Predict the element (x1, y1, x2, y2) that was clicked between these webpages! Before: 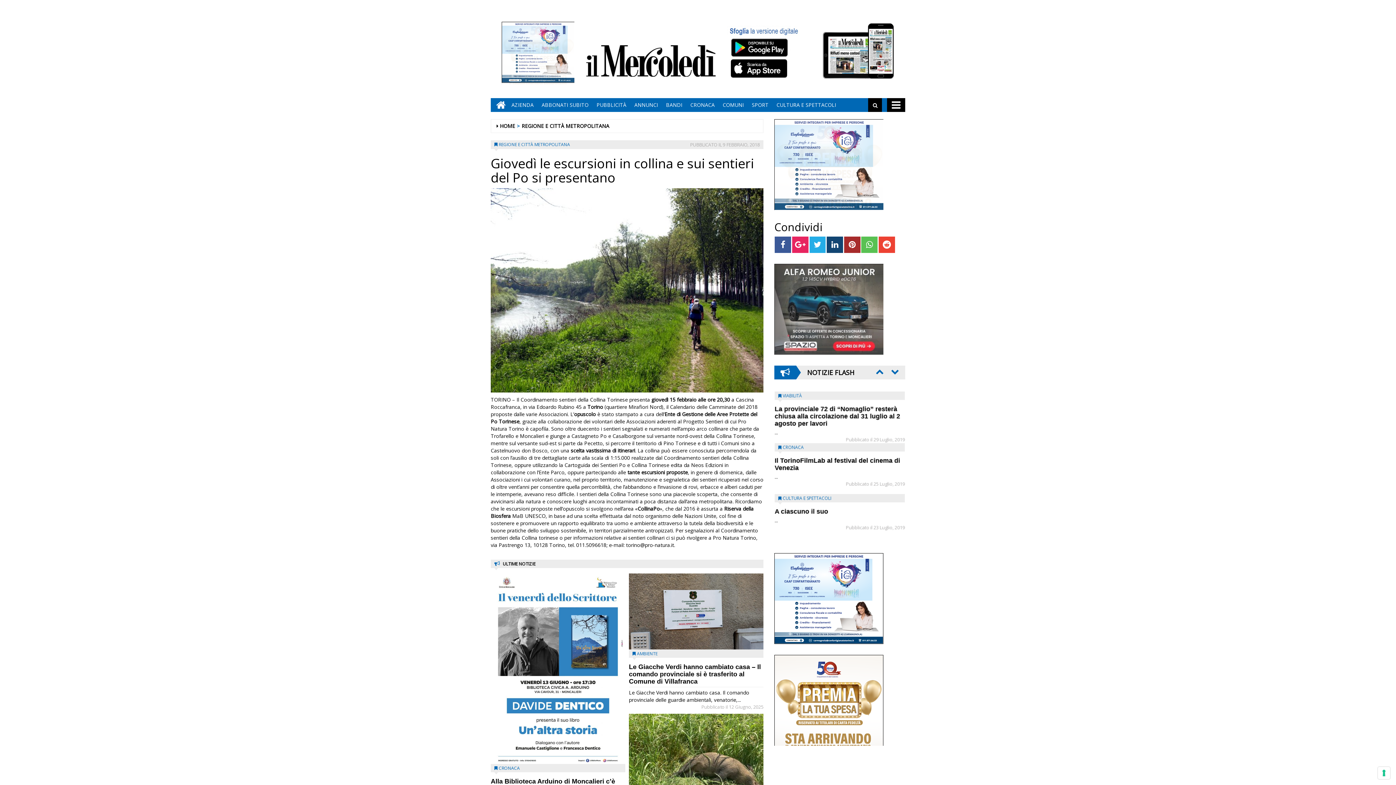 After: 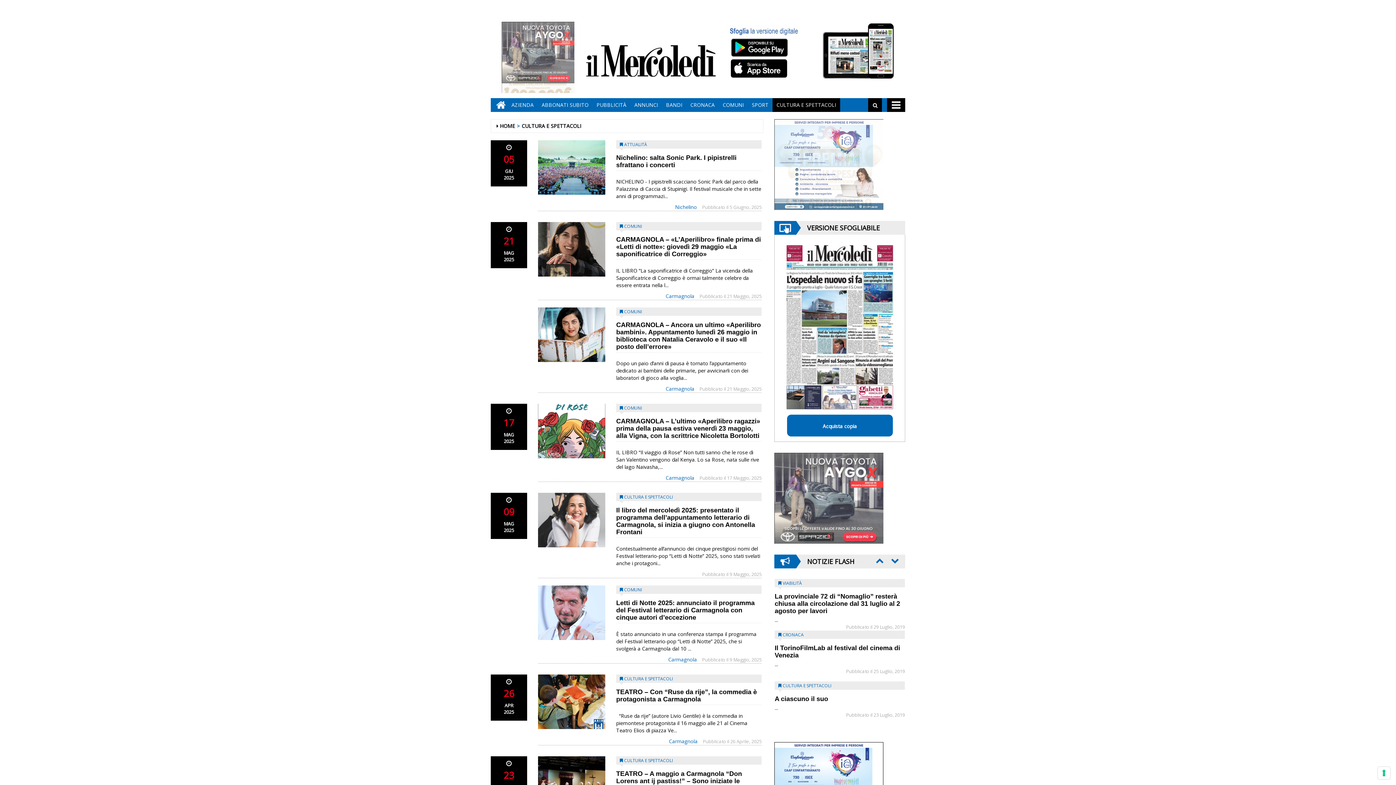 Action: label: CULTURA E SPETTACOLI bbox: (782, 493, 831, 499)